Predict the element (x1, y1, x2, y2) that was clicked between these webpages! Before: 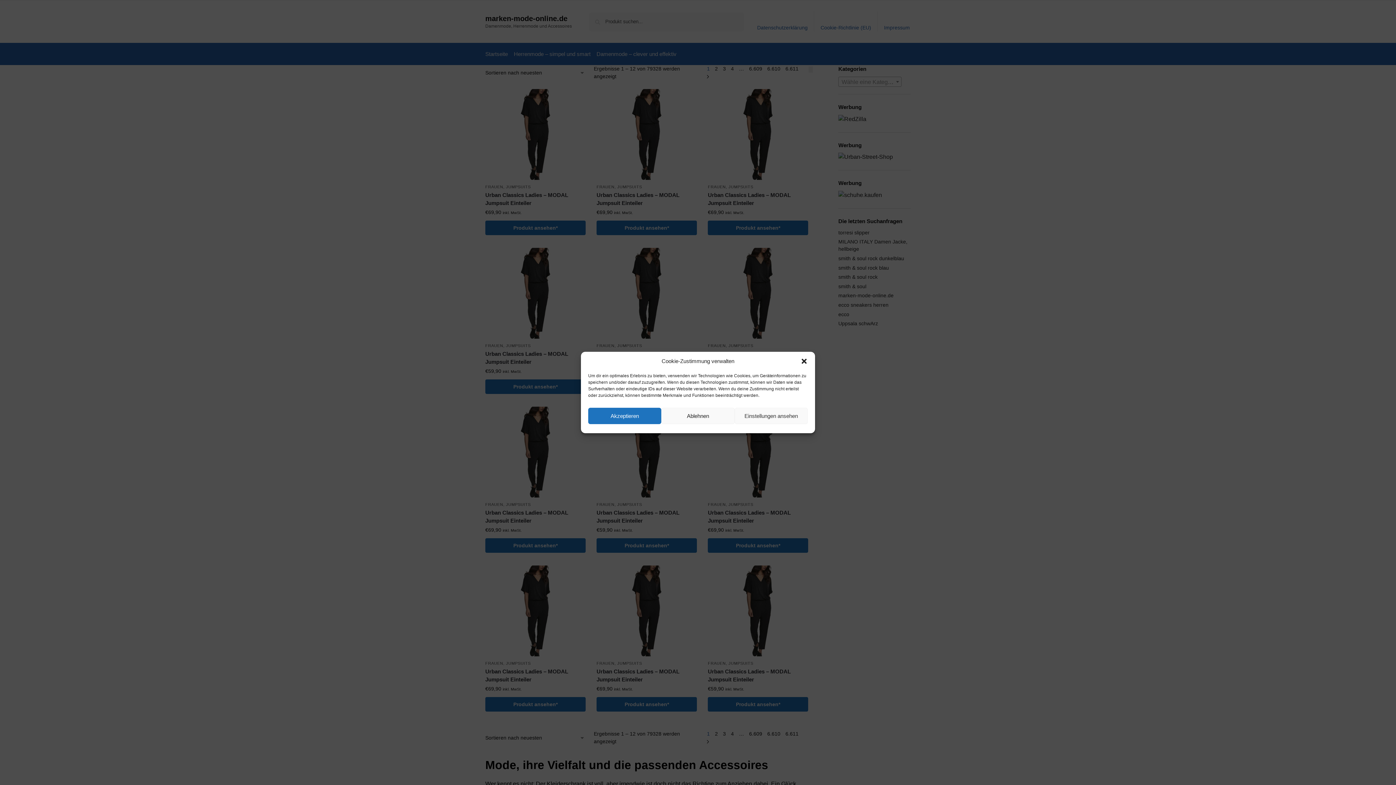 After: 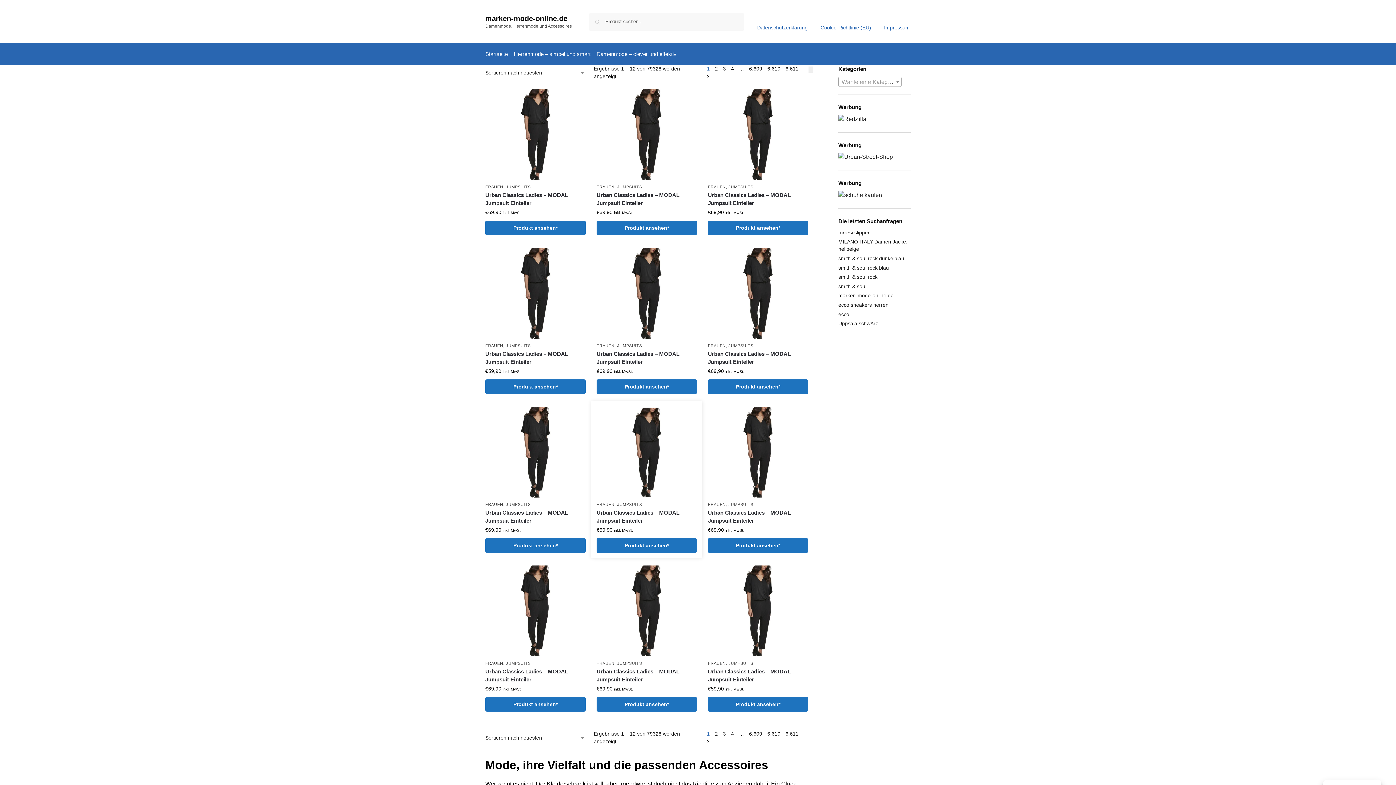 Action: bbox: (661, 408, 734, 424) label: Ablehnen